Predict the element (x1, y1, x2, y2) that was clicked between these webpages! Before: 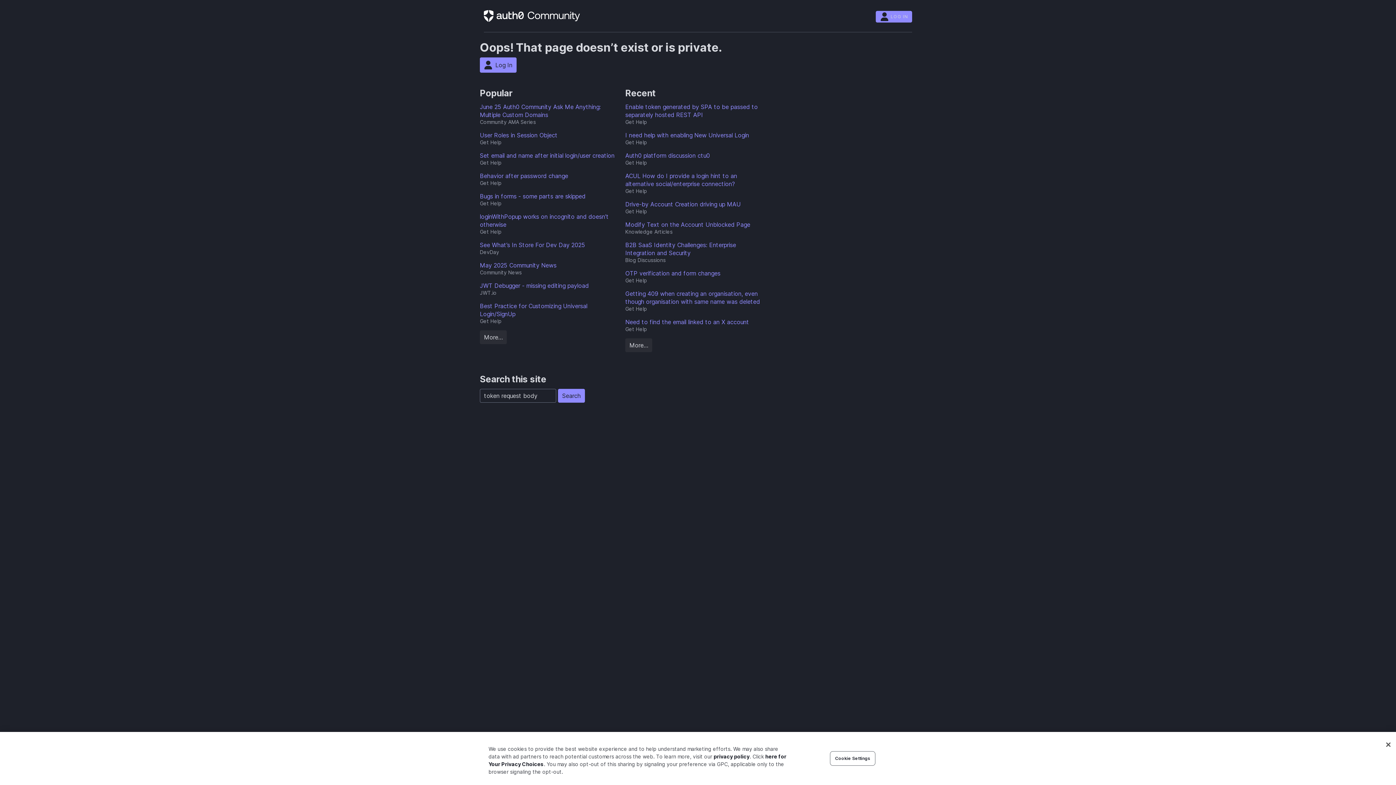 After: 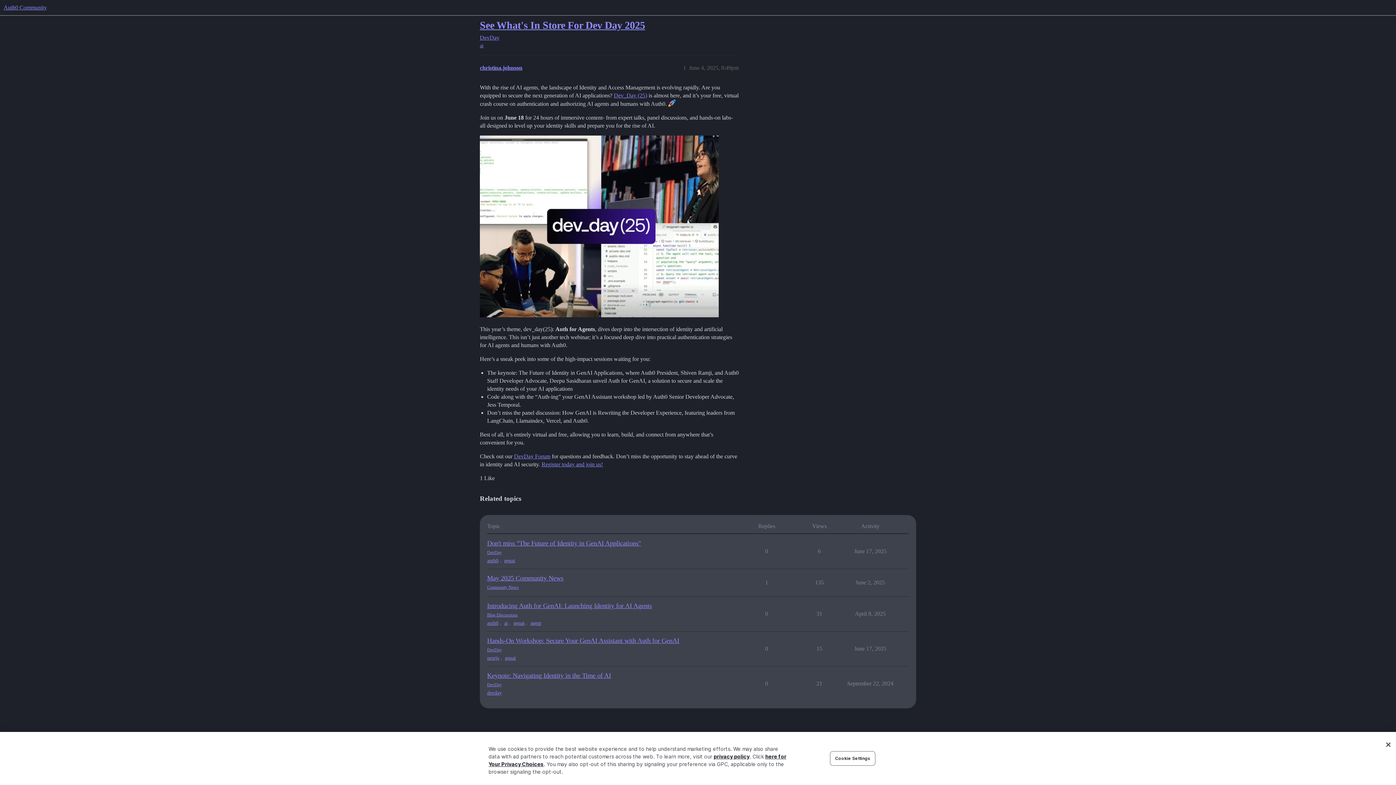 Action: label: See What’s In Store For Dev Day 2025 bbox: (480, 241, 618, 249)